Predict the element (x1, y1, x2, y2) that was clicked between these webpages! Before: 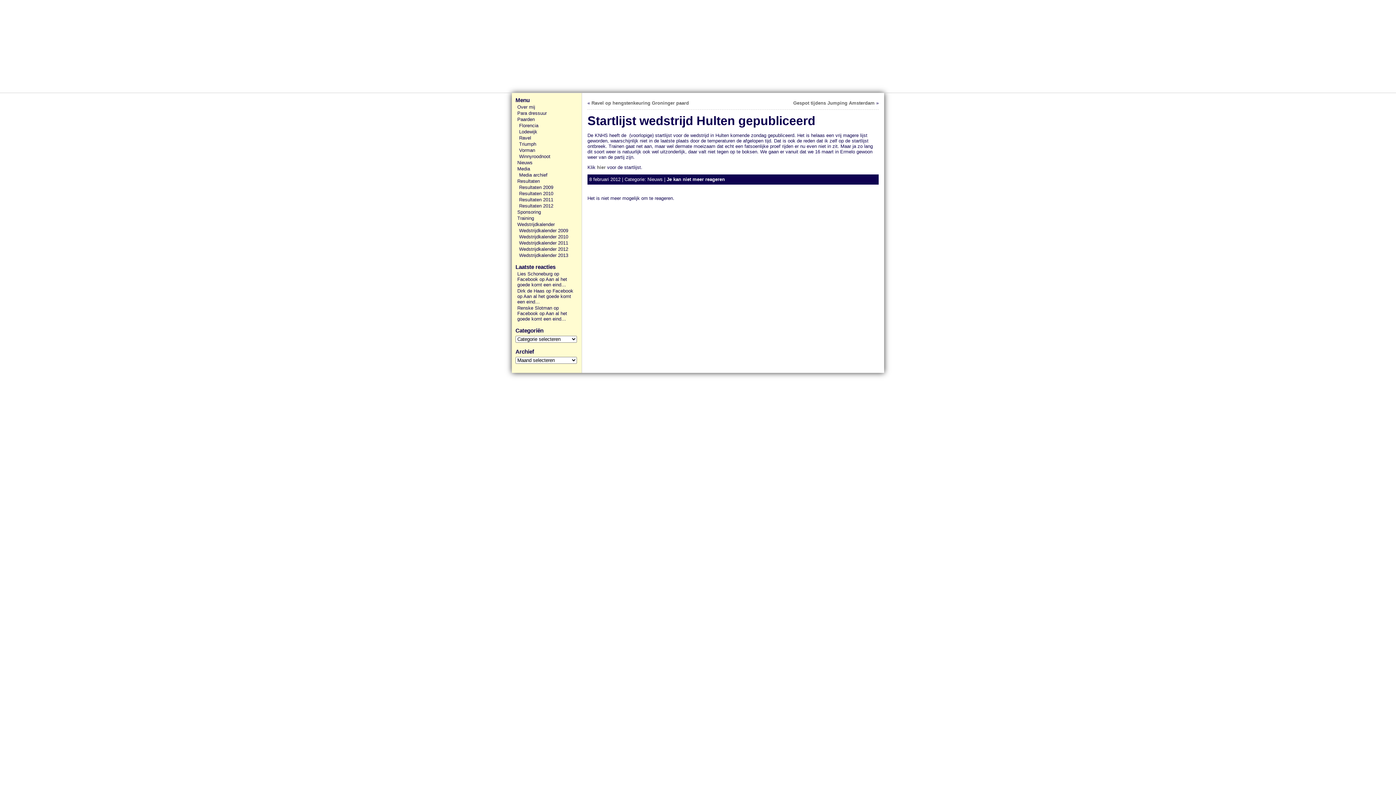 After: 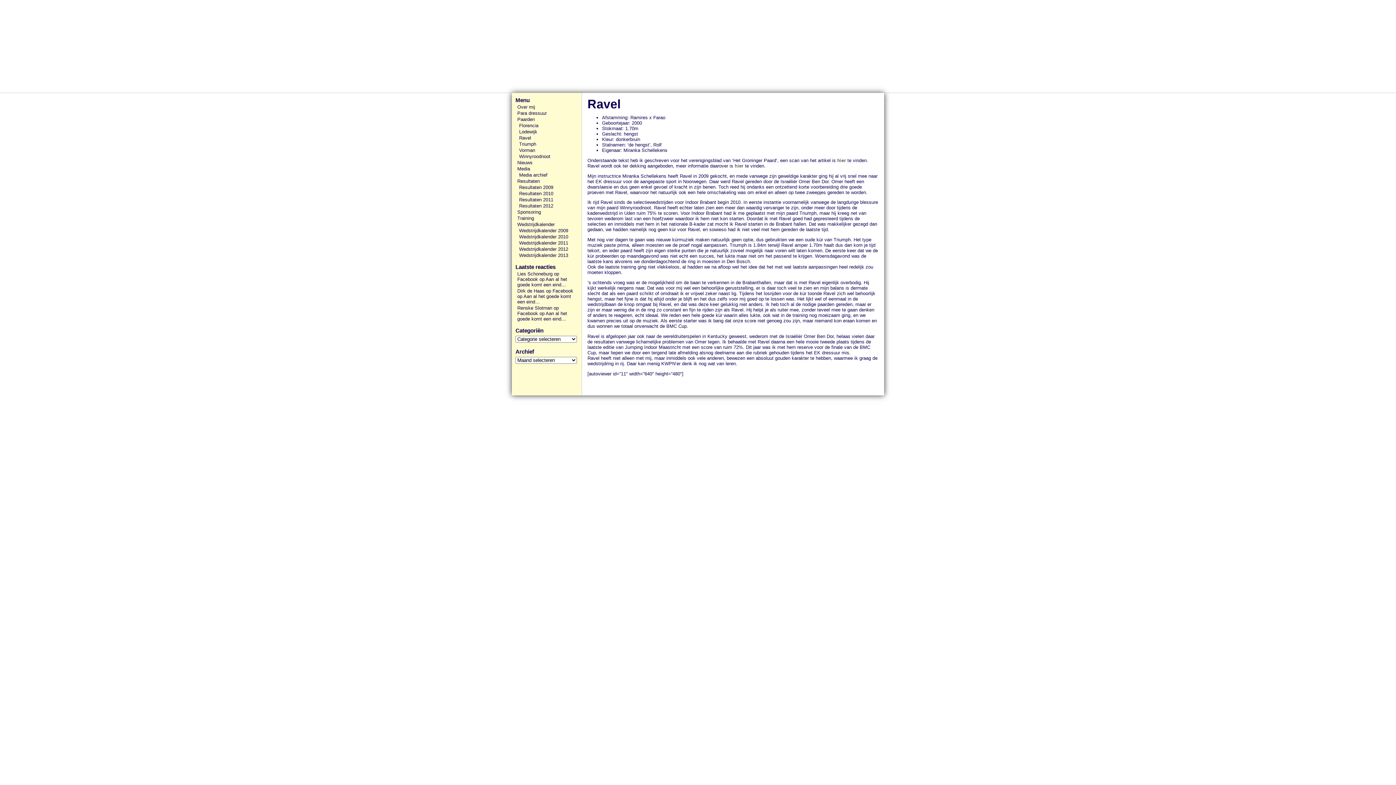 Action: label: Ravel bbox: (517, 135, 578, 140)